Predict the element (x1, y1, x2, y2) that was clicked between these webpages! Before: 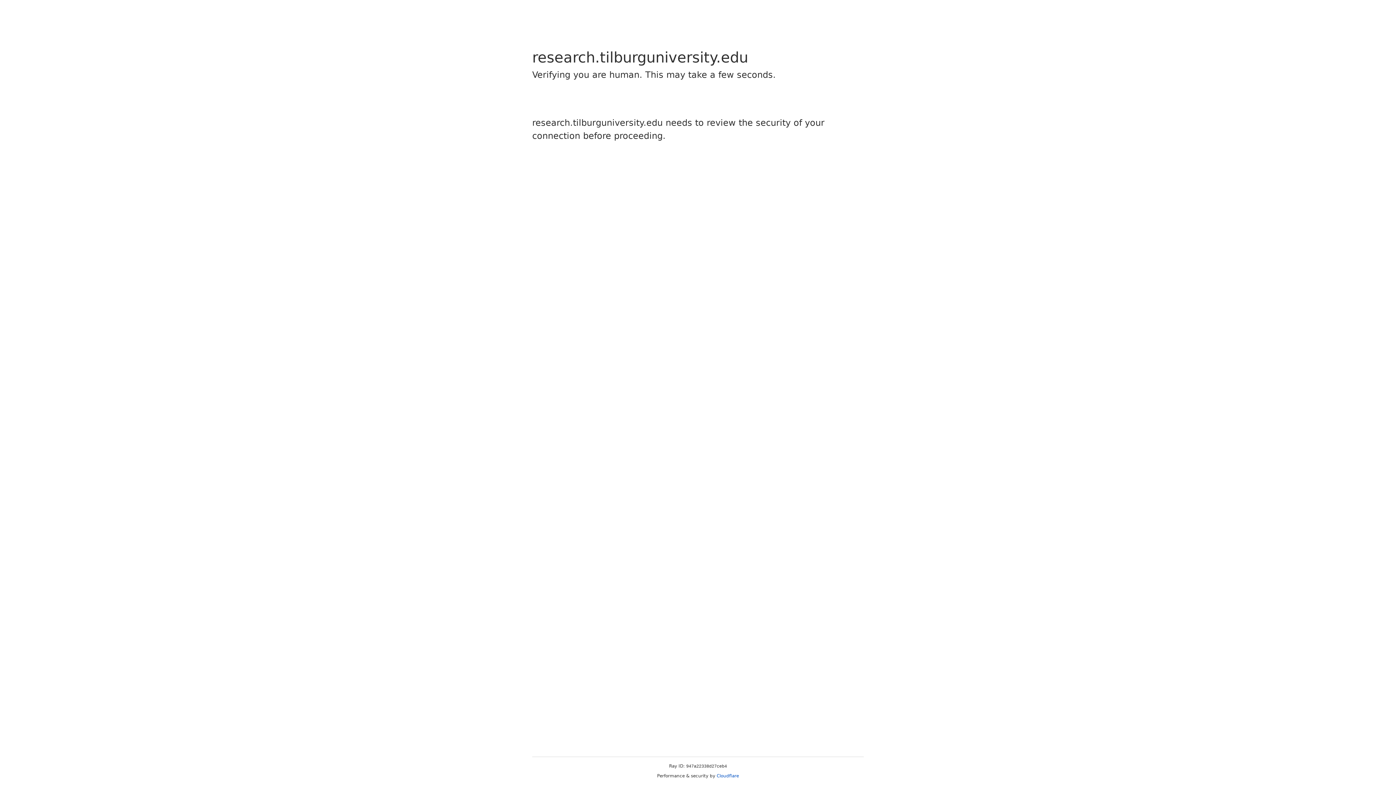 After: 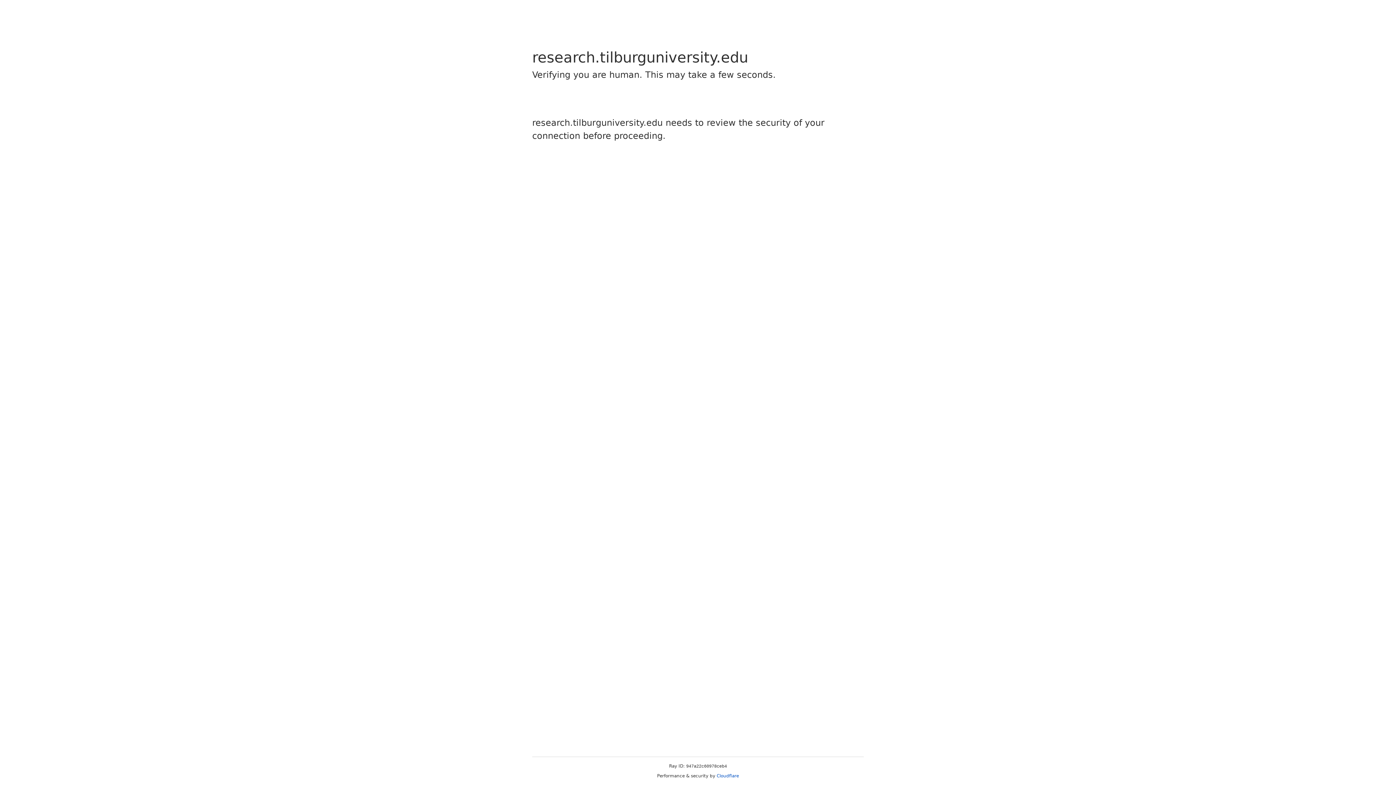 Action: bbox: (716, 773, 739, 778) label: Cloudflare